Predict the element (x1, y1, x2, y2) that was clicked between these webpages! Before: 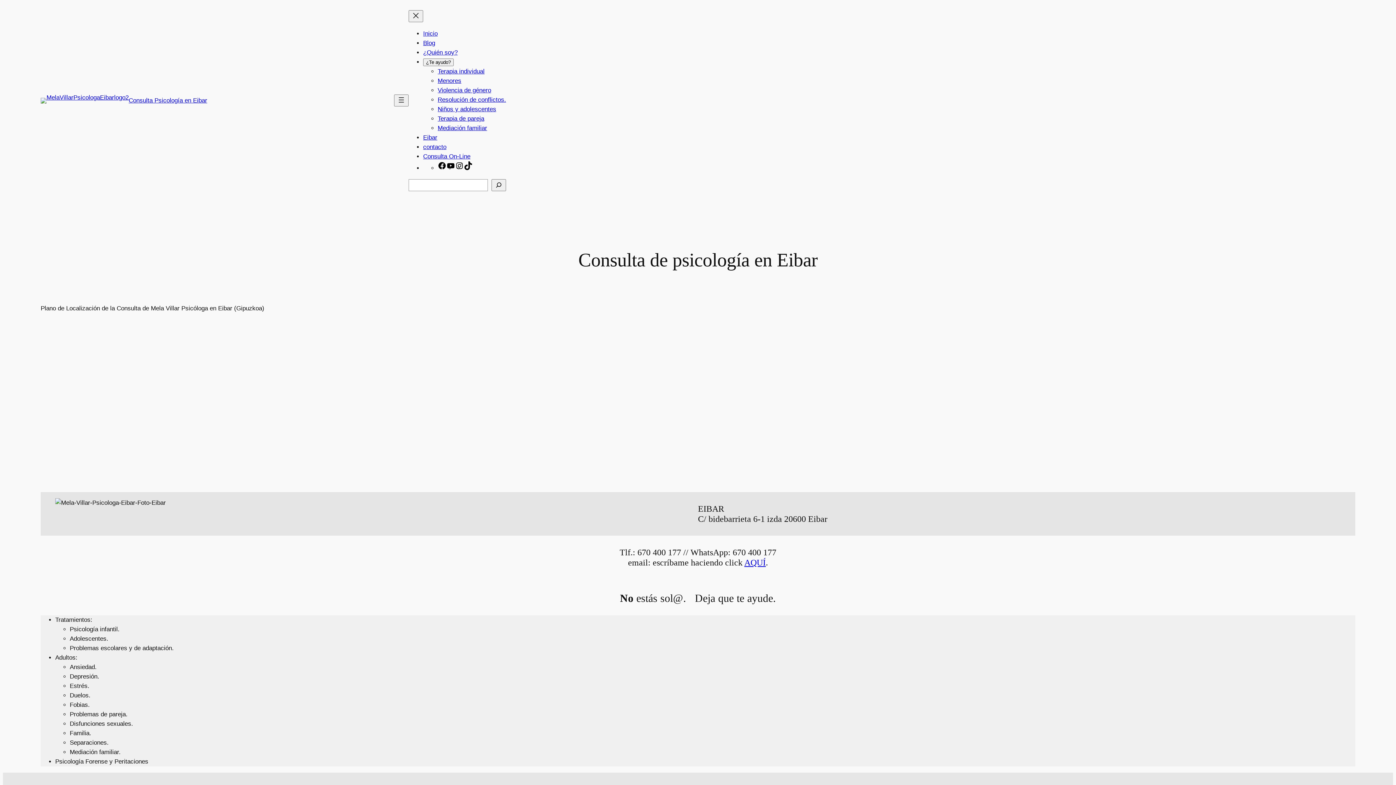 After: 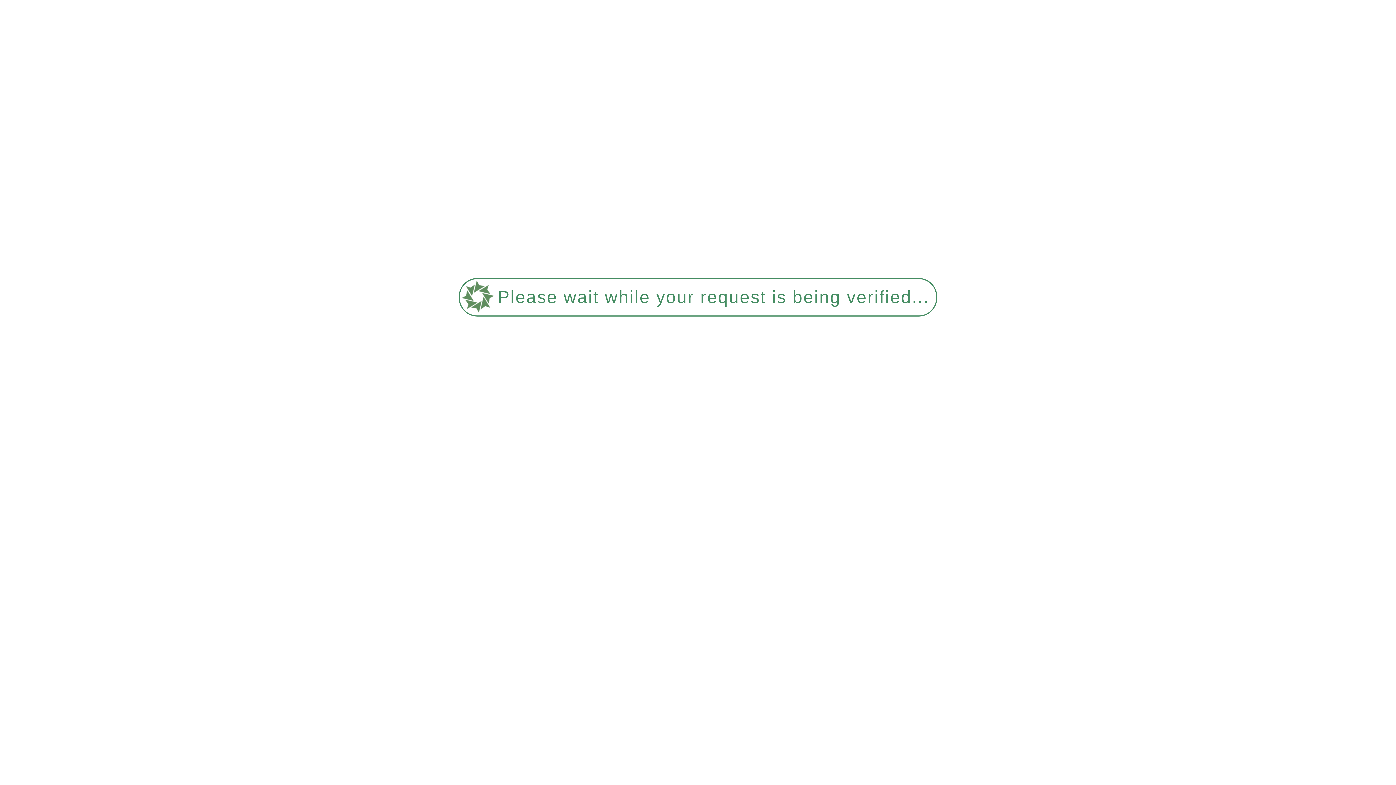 Action: bbox: (437, 96, 506, 103) label: Resolución de conflictos.